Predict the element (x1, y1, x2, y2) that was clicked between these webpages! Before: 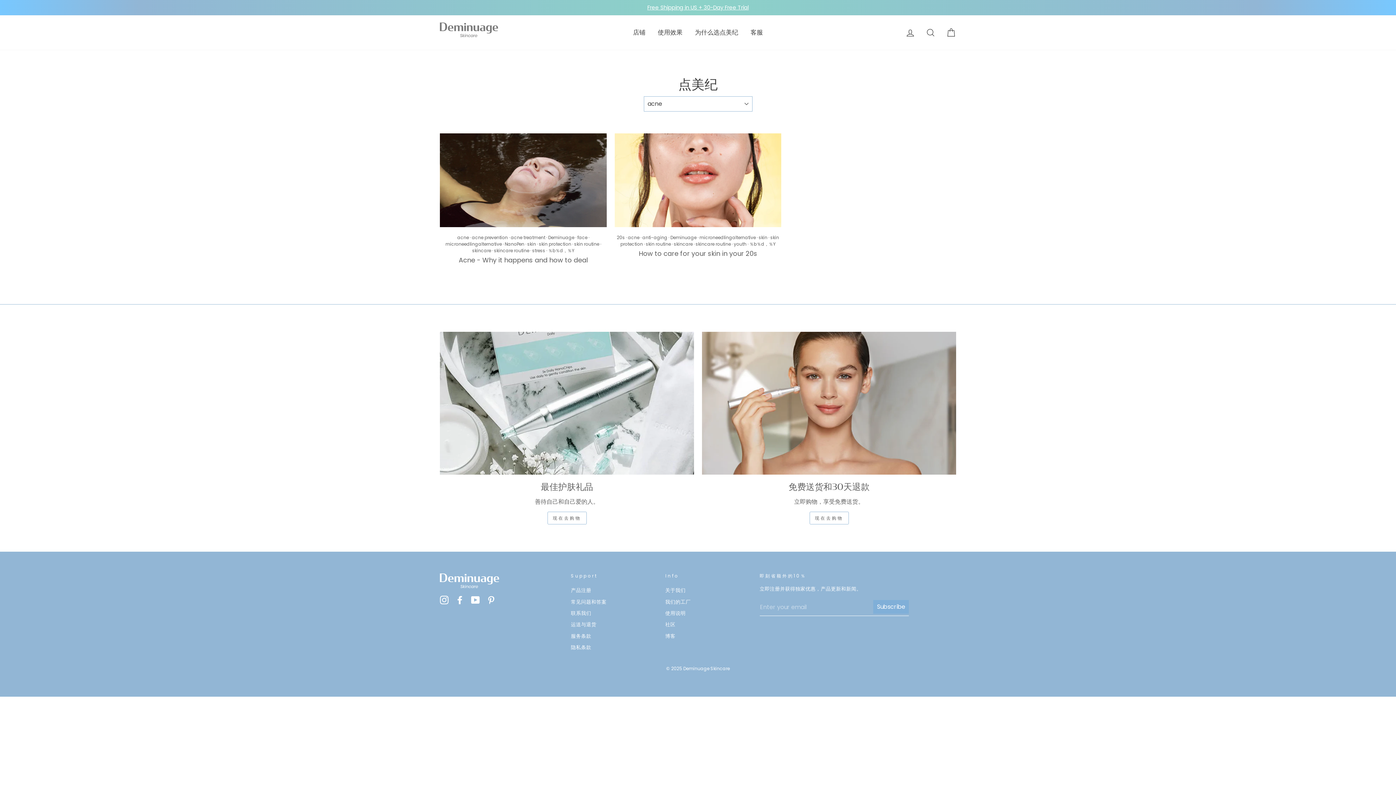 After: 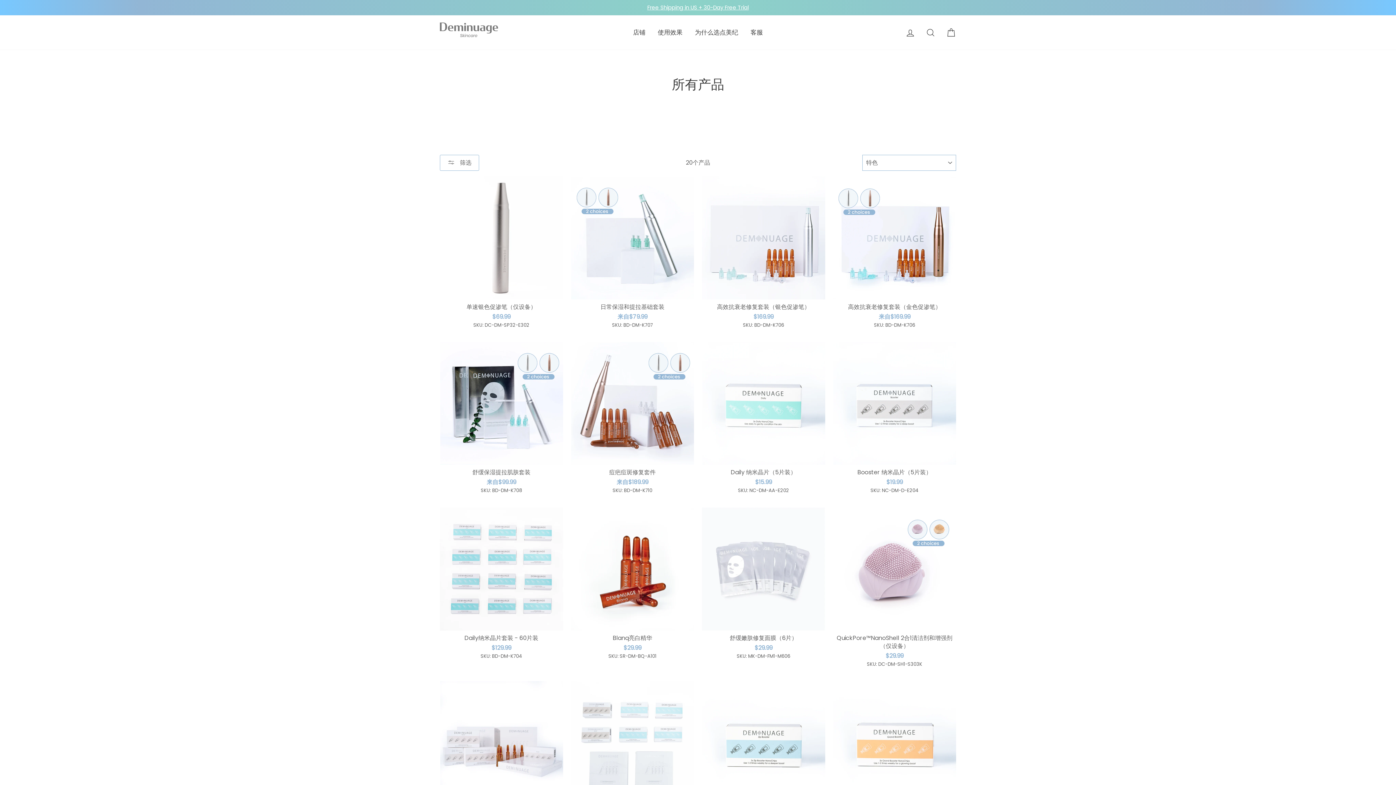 Action: label: 店铺 bbox: (627, 26, 651, 38)